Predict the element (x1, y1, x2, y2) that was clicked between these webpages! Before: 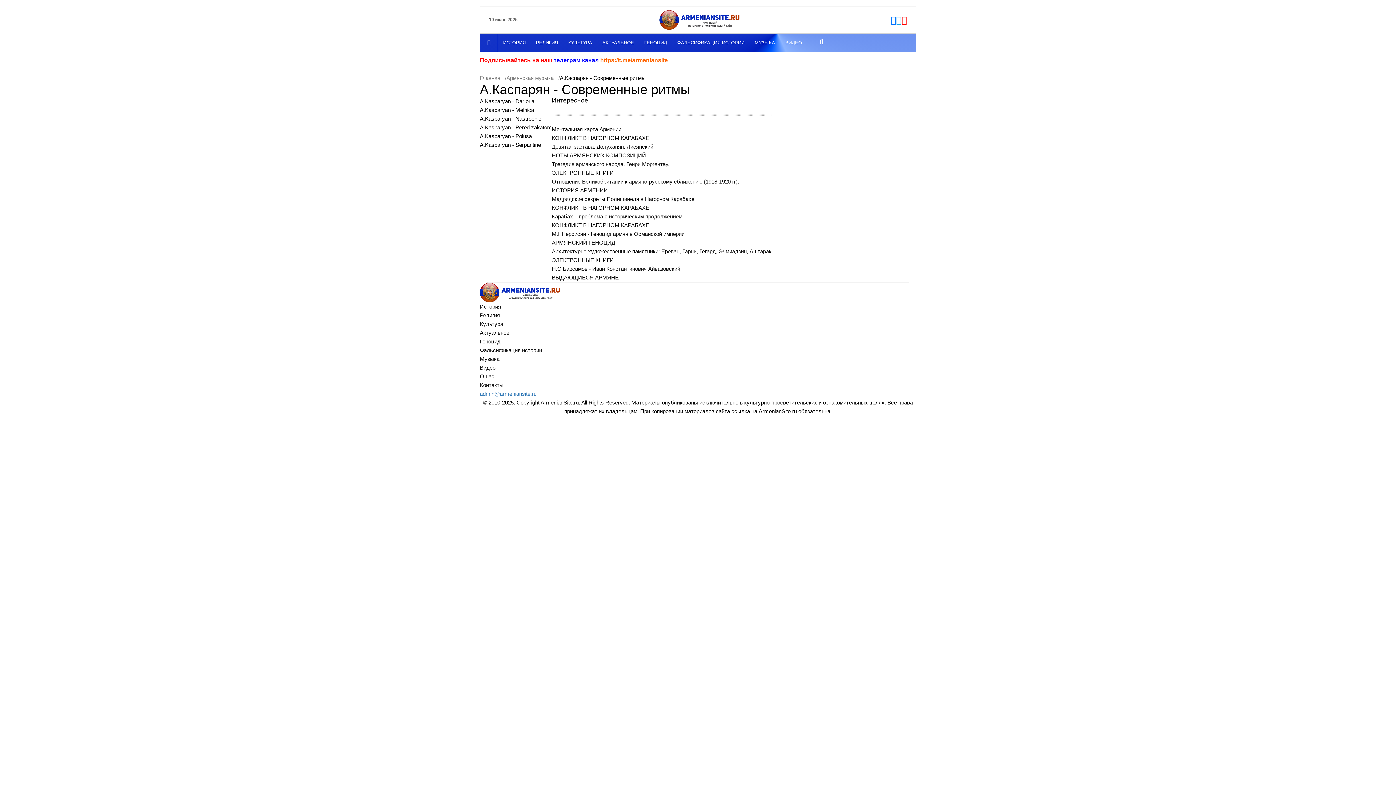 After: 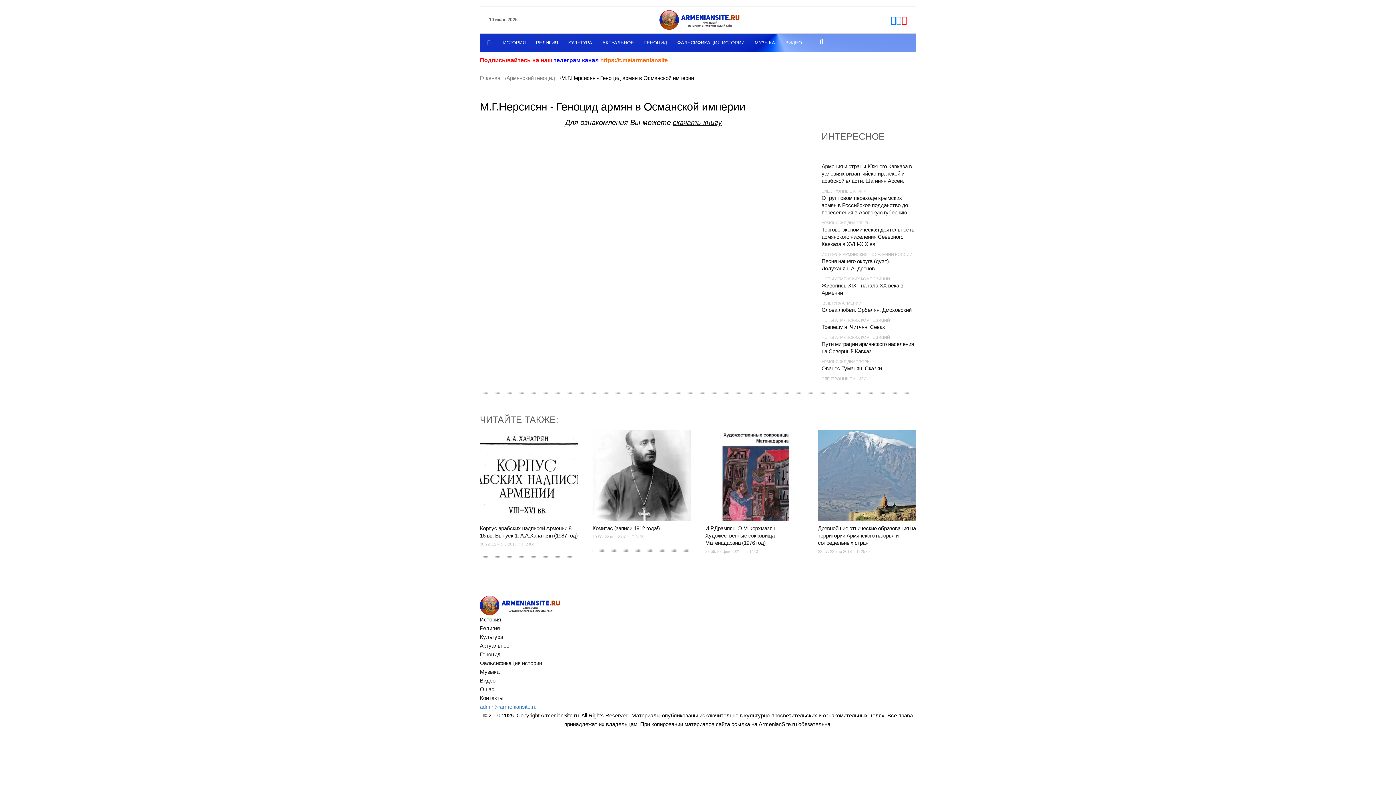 Action: label: М.Г.Нерсисян - Геноцид армян в Османской империи bbox: (552, 229, 684, 238)